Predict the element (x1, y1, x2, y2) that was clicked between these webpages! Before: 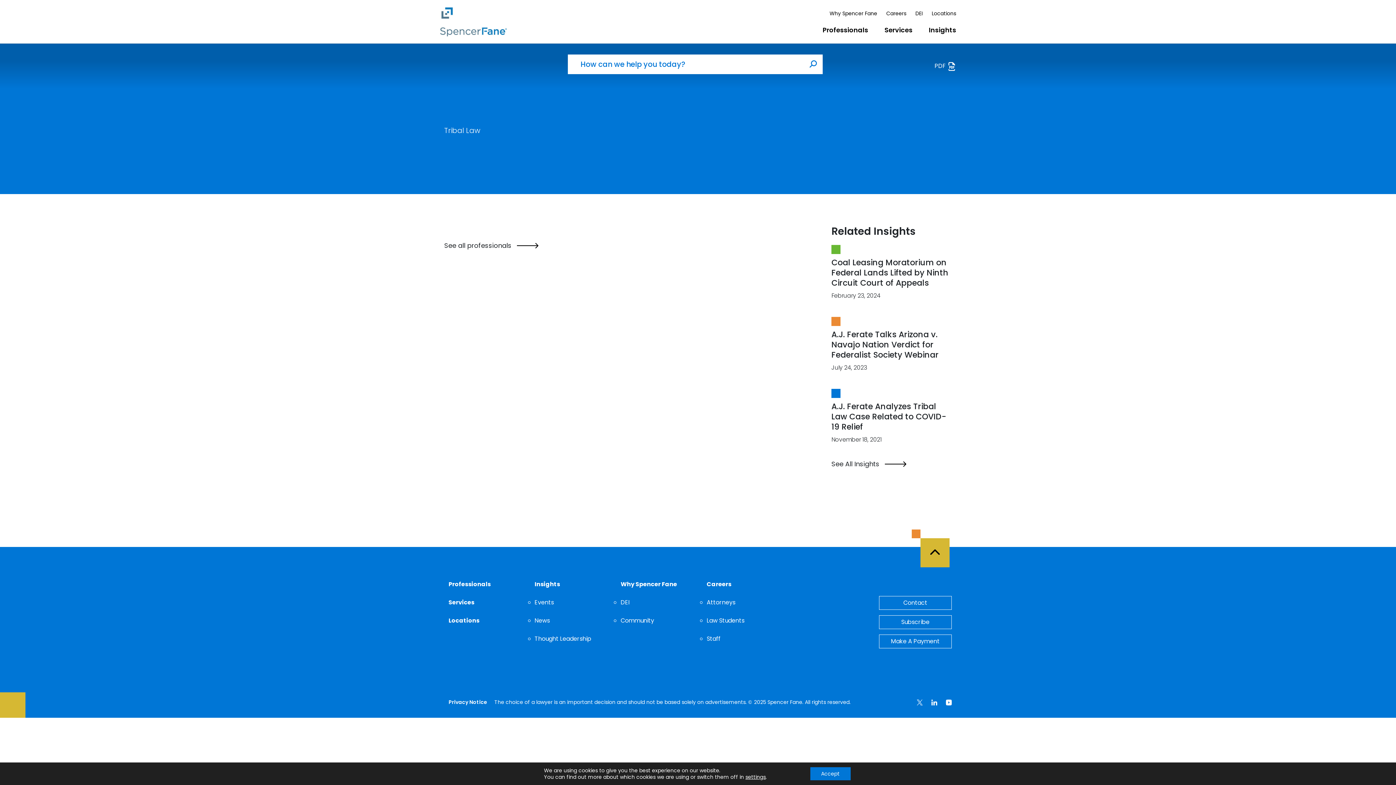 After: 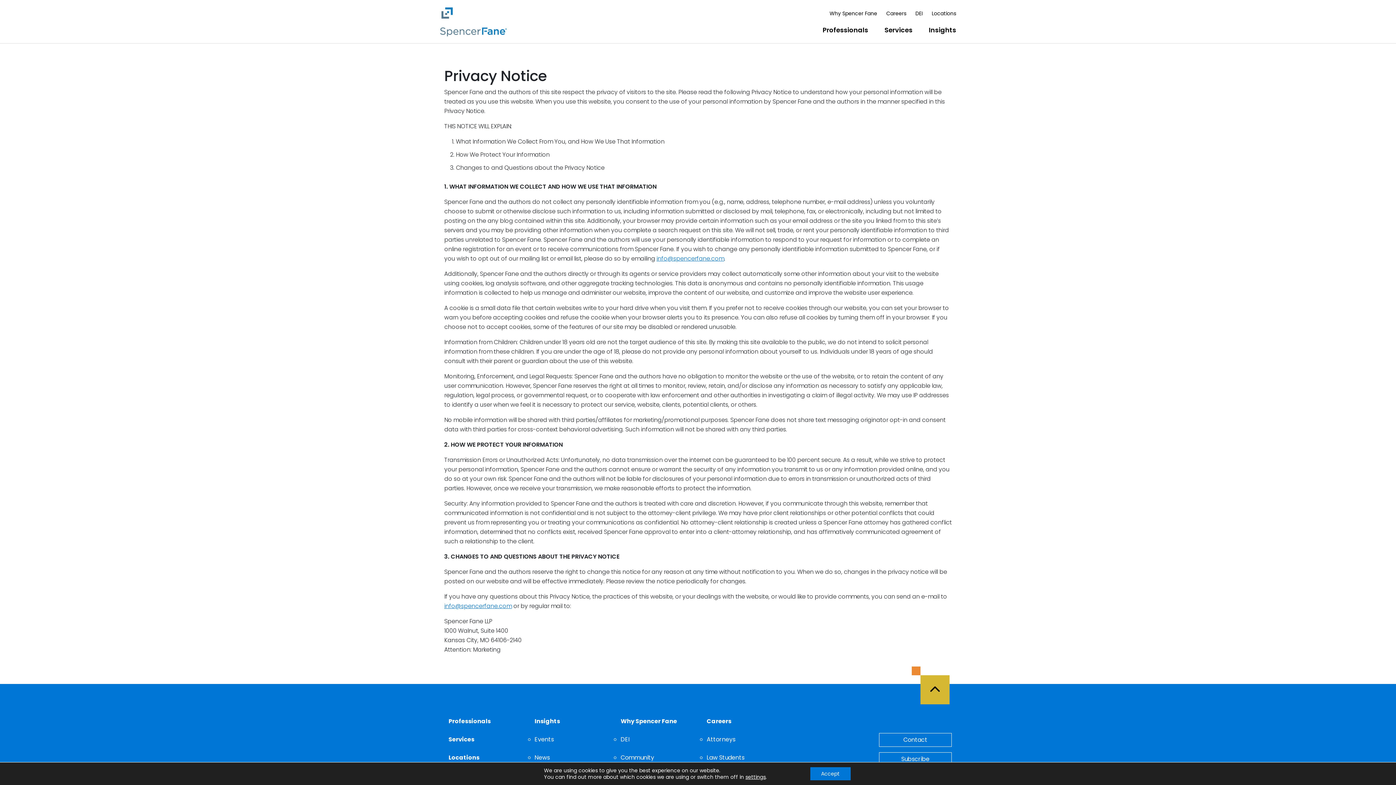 Action: label: Privacy Notice bbox: (448, 697, 487, 707)